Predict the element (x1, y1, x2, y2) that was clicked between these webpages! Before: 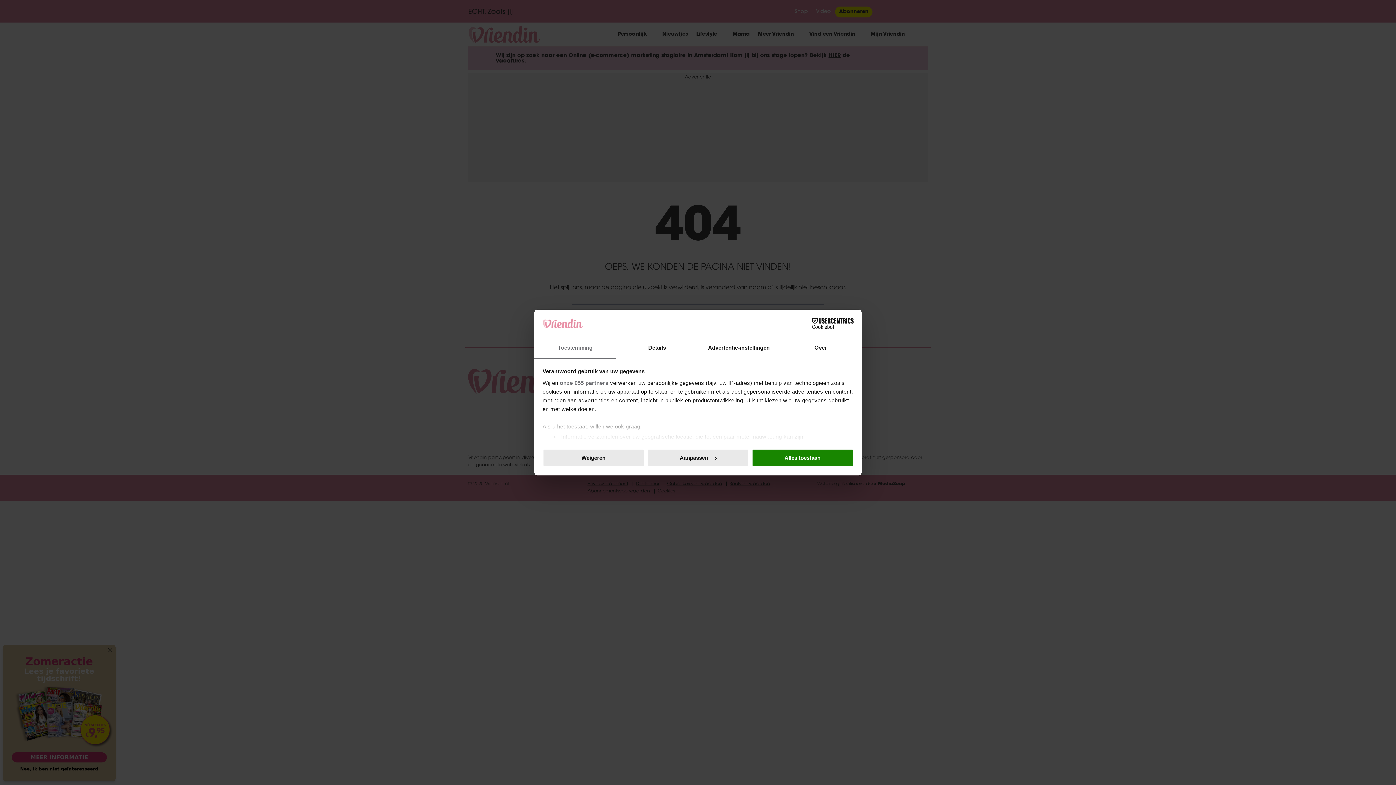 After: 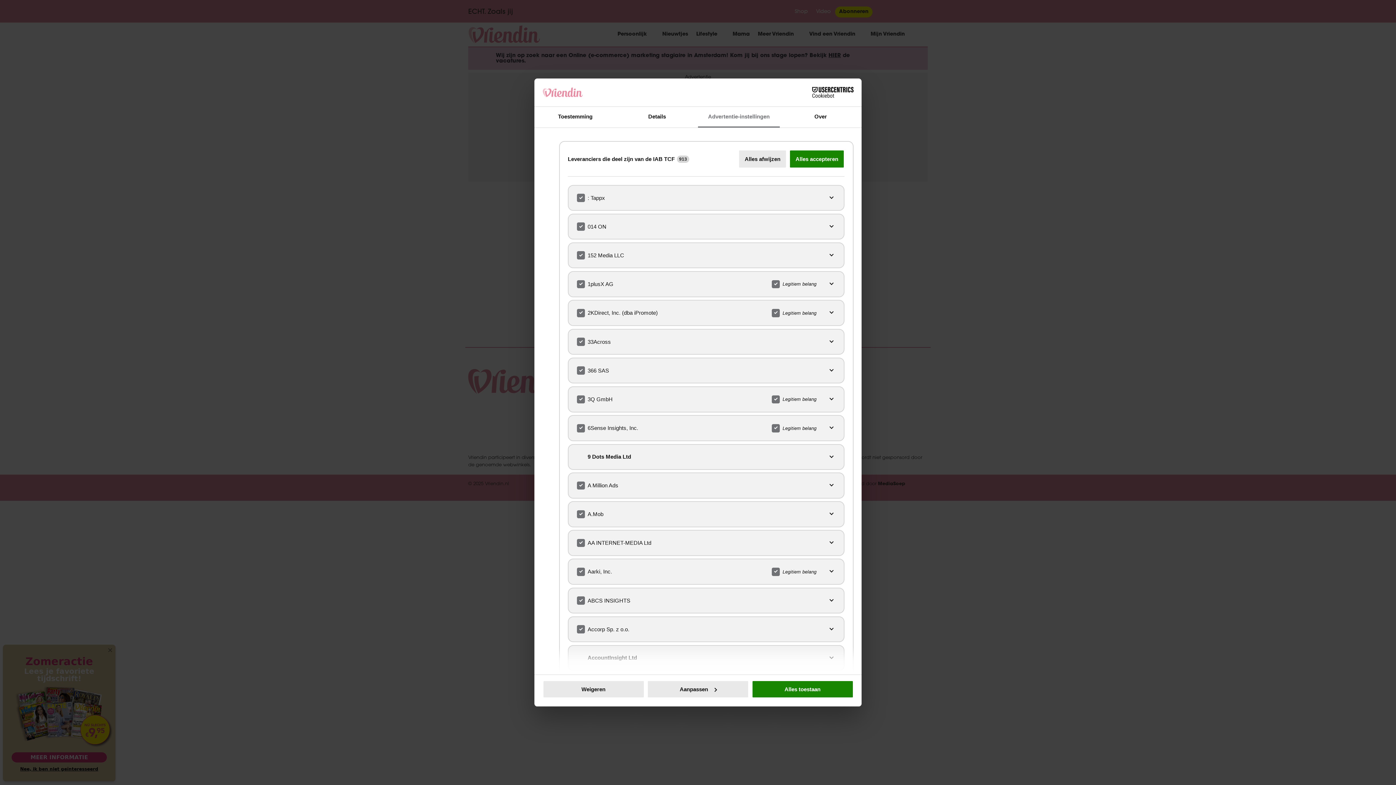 Action: bbox: (560, 379, 608, 386) label: onze 955 partners